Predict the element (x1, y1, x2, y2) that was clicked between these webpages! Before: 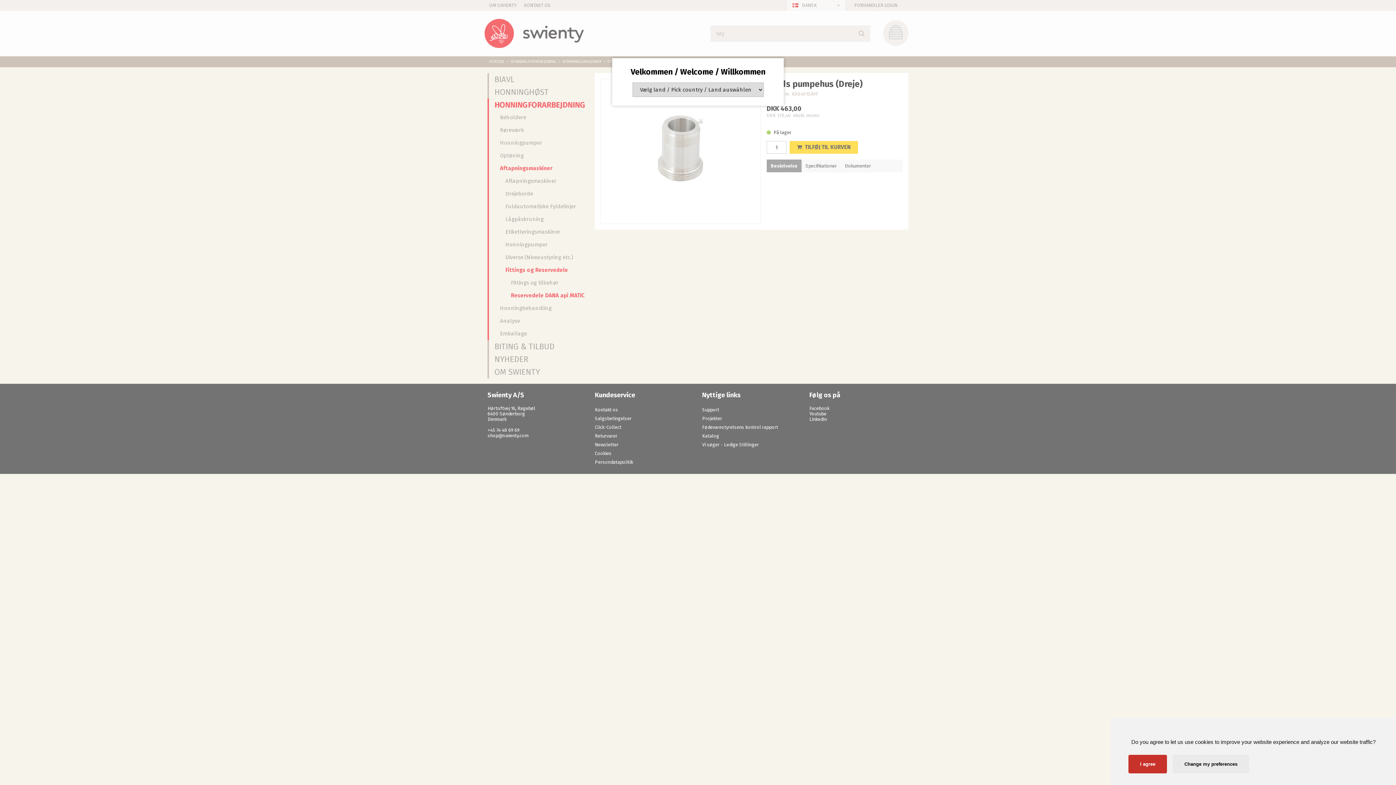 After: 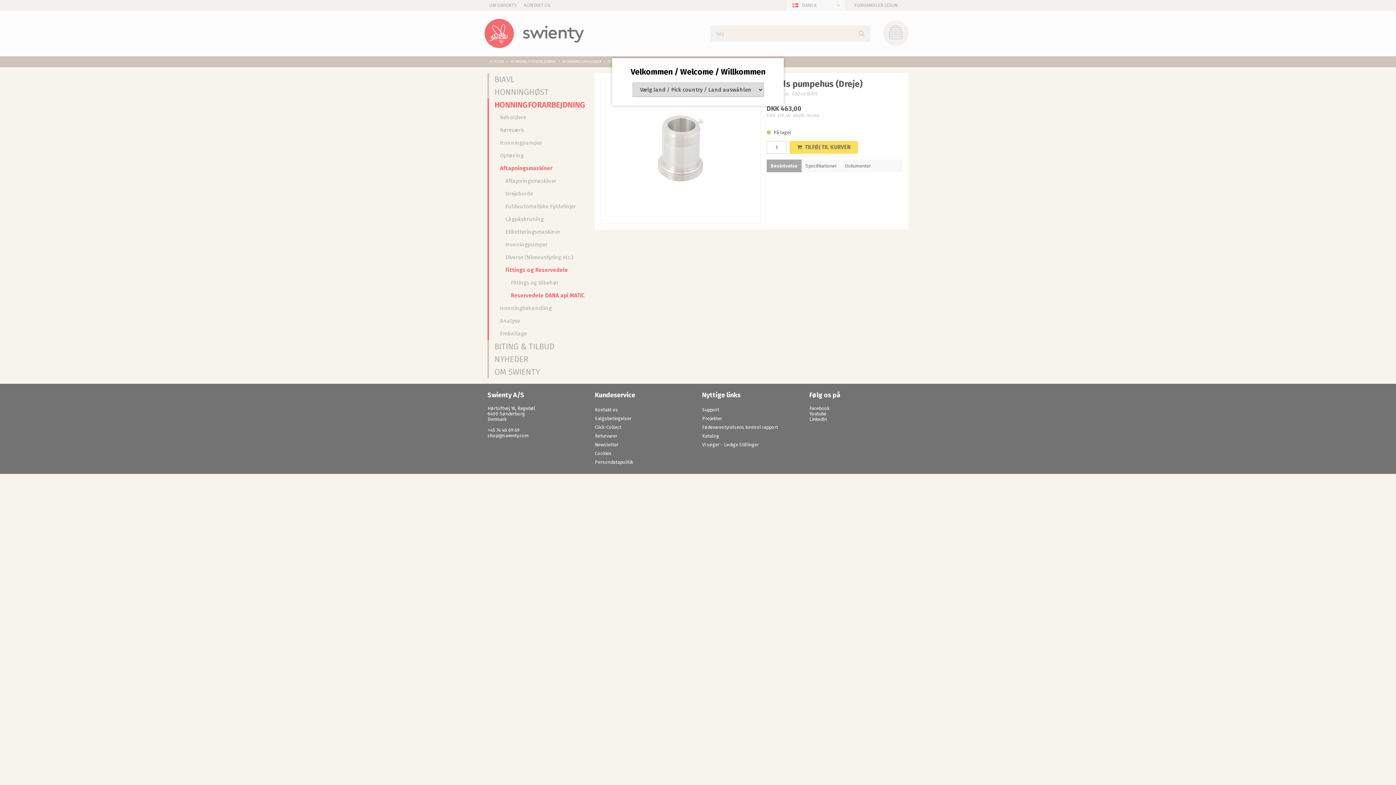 Action: label: I agree bbox: (1128, 755, 1167, 773)